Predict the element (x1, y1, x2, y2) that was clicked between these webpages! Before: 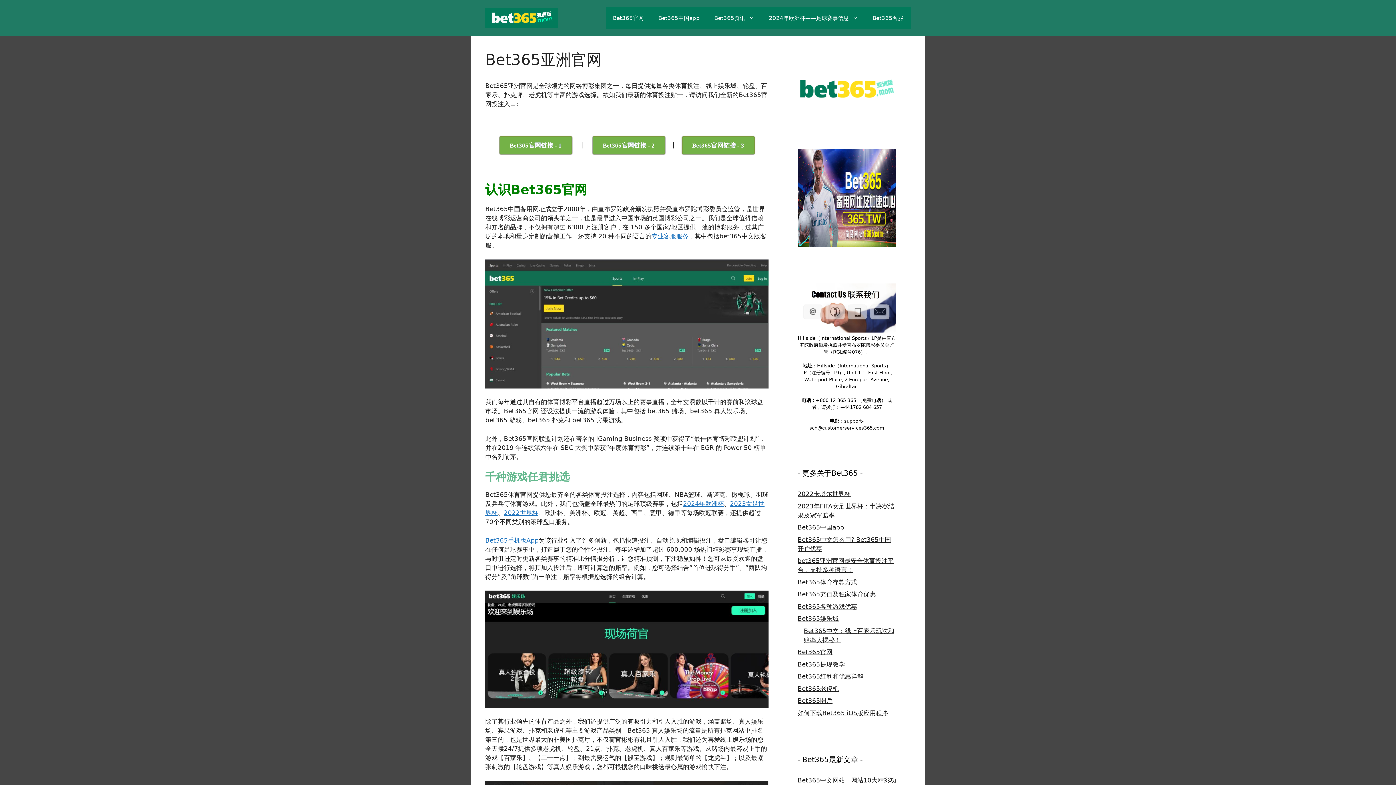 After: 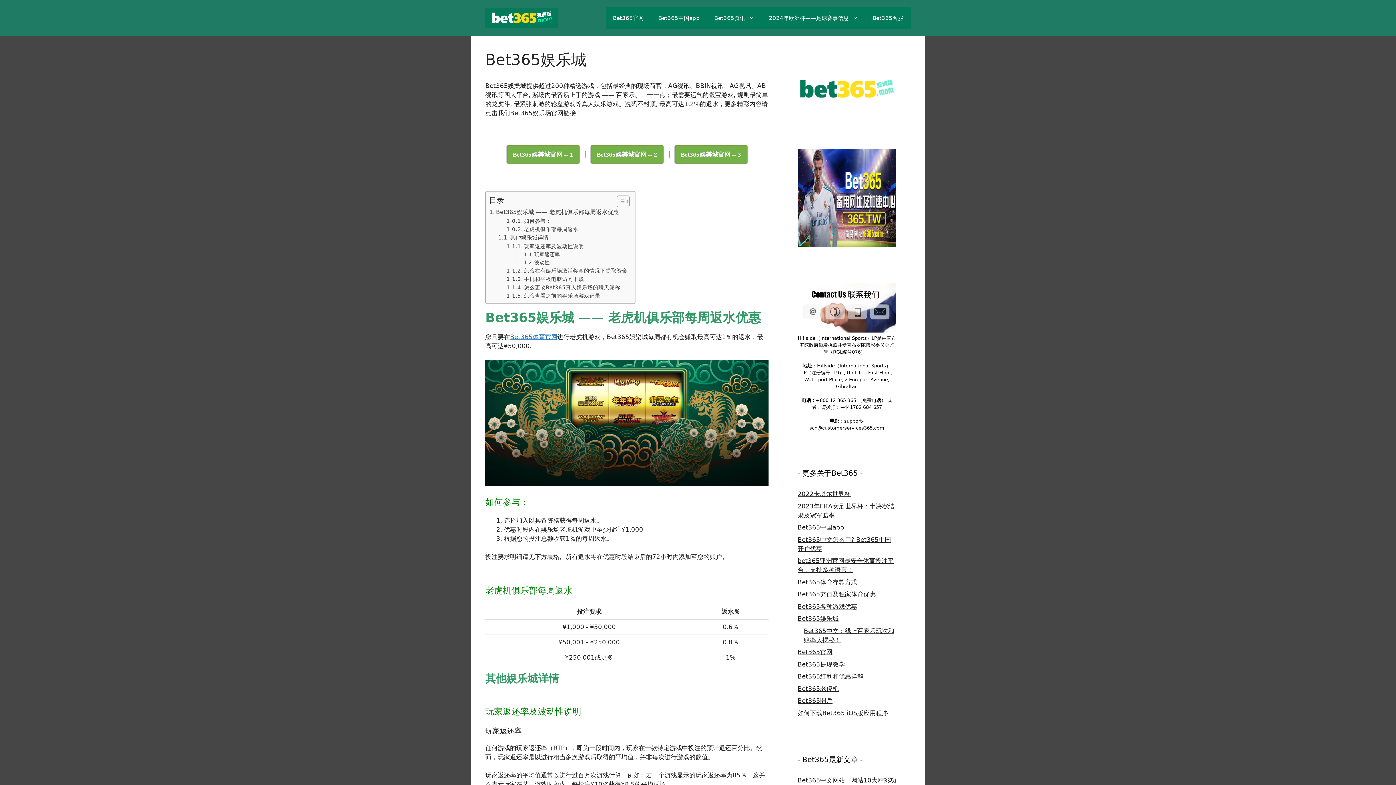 Action: bbox: (797, 615, 838, 622) label: Bet365娱乐城